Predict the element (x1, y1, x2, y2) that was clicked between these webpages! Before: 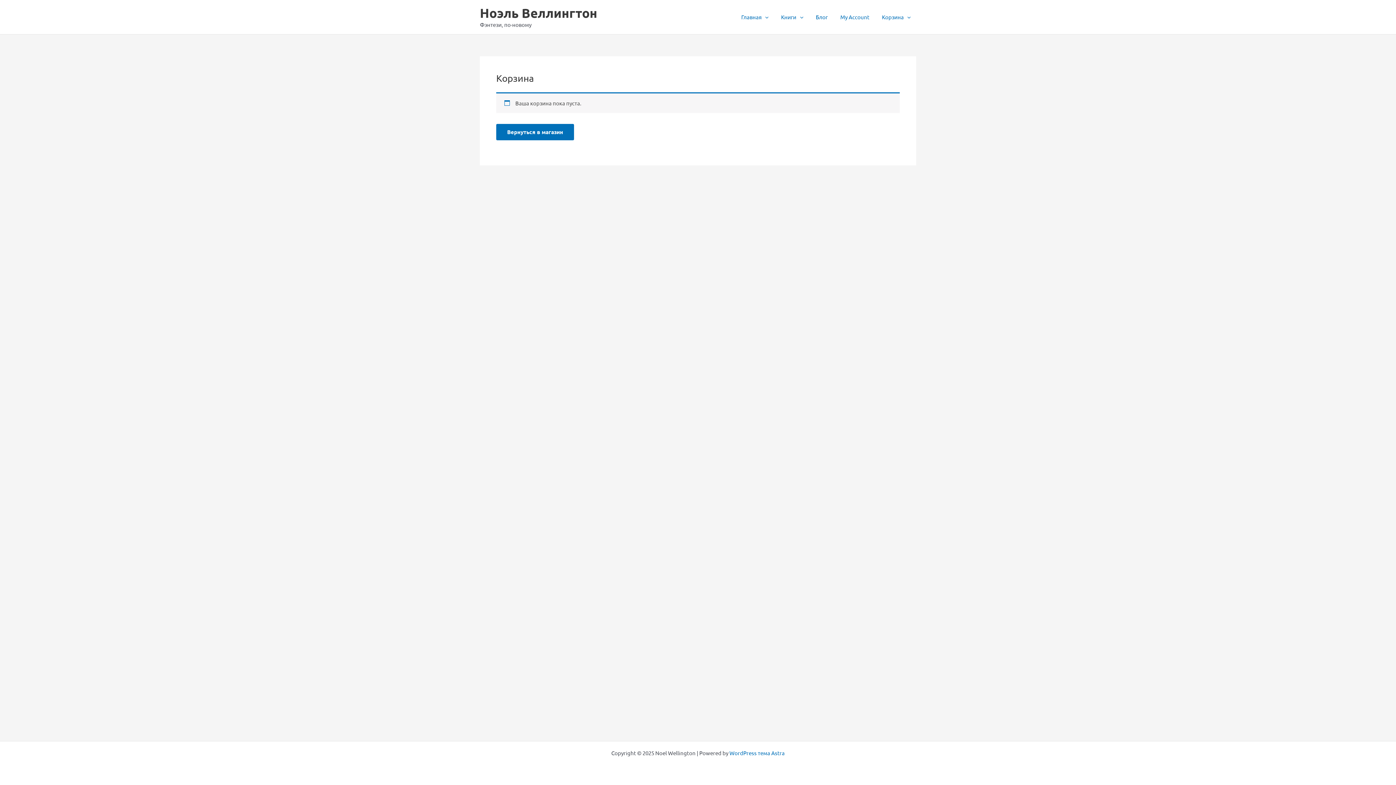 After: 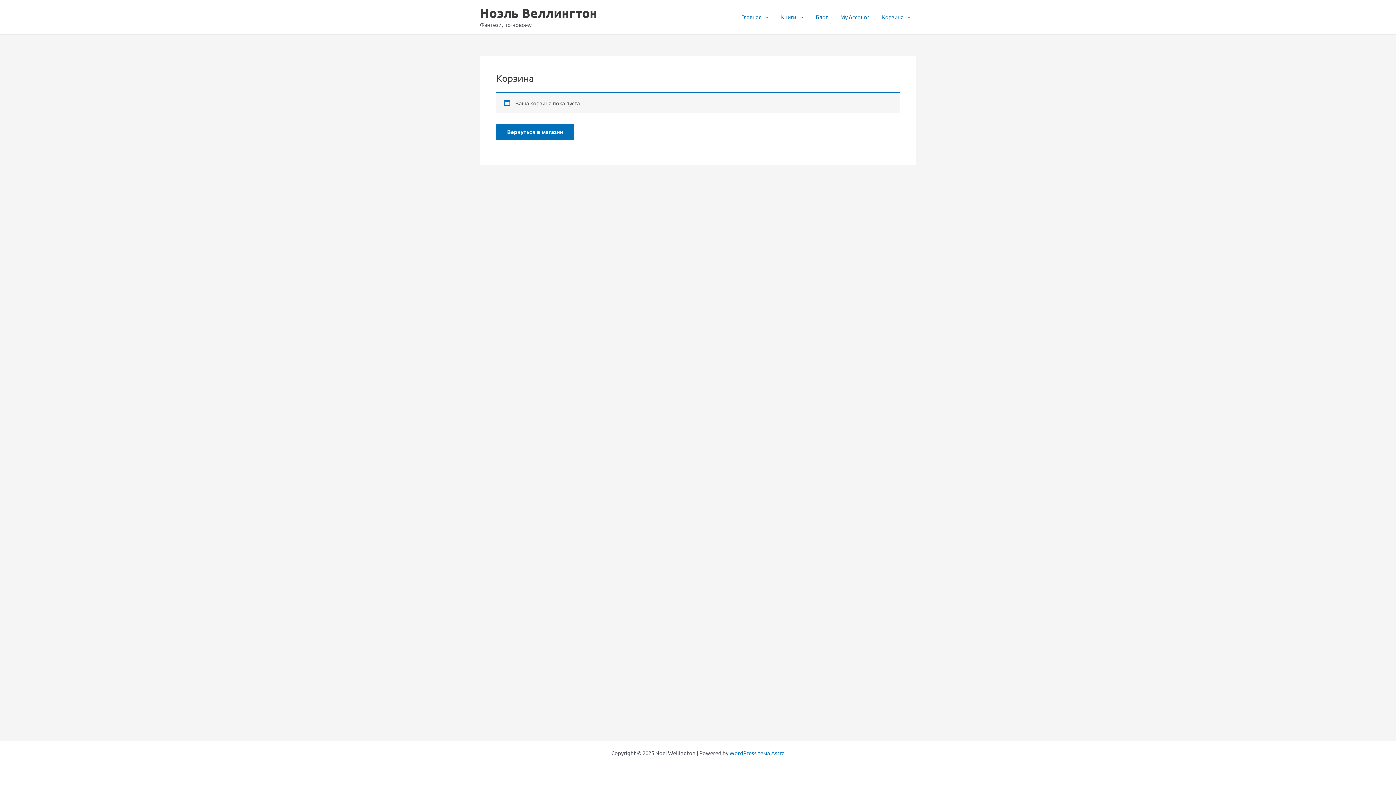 Action: label: Корзина bbox: (875, 2, 916, 31)